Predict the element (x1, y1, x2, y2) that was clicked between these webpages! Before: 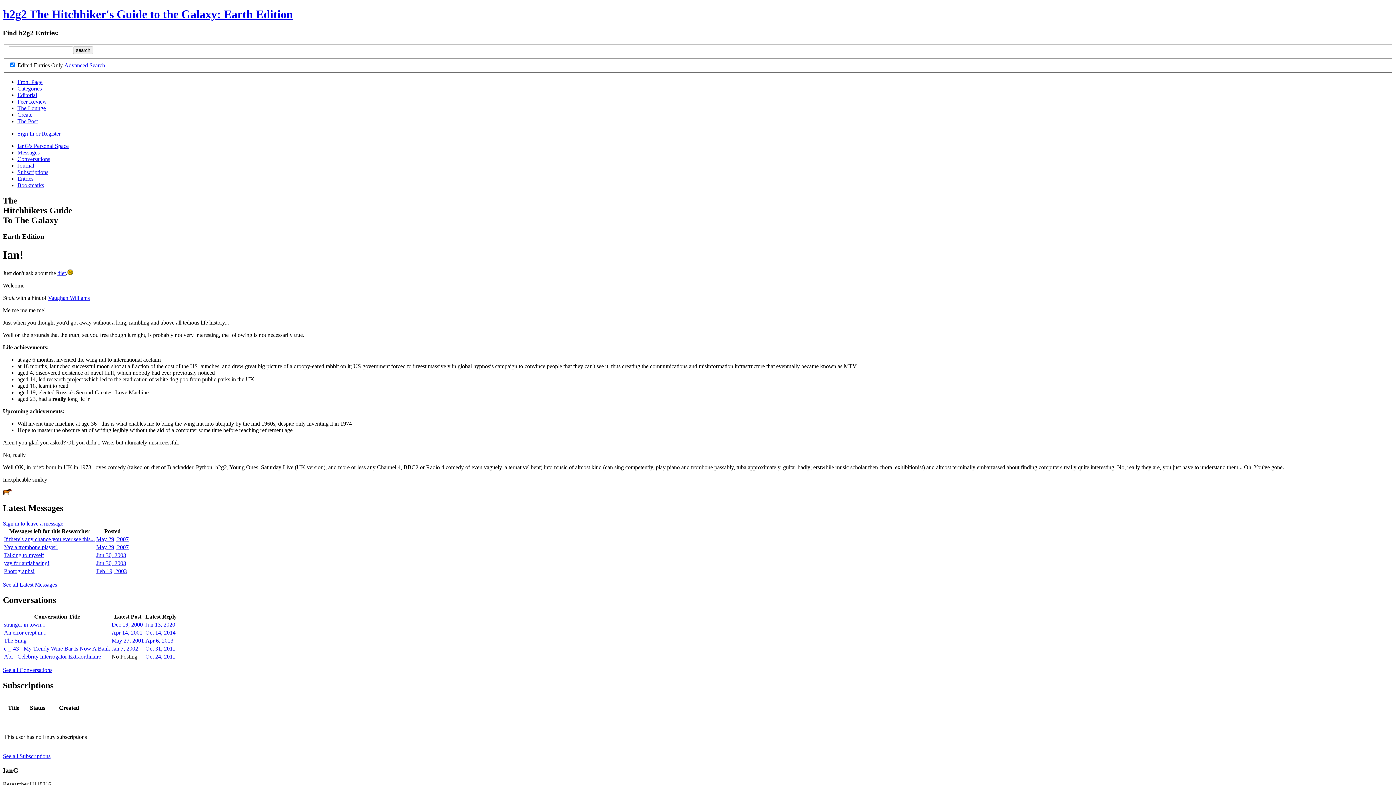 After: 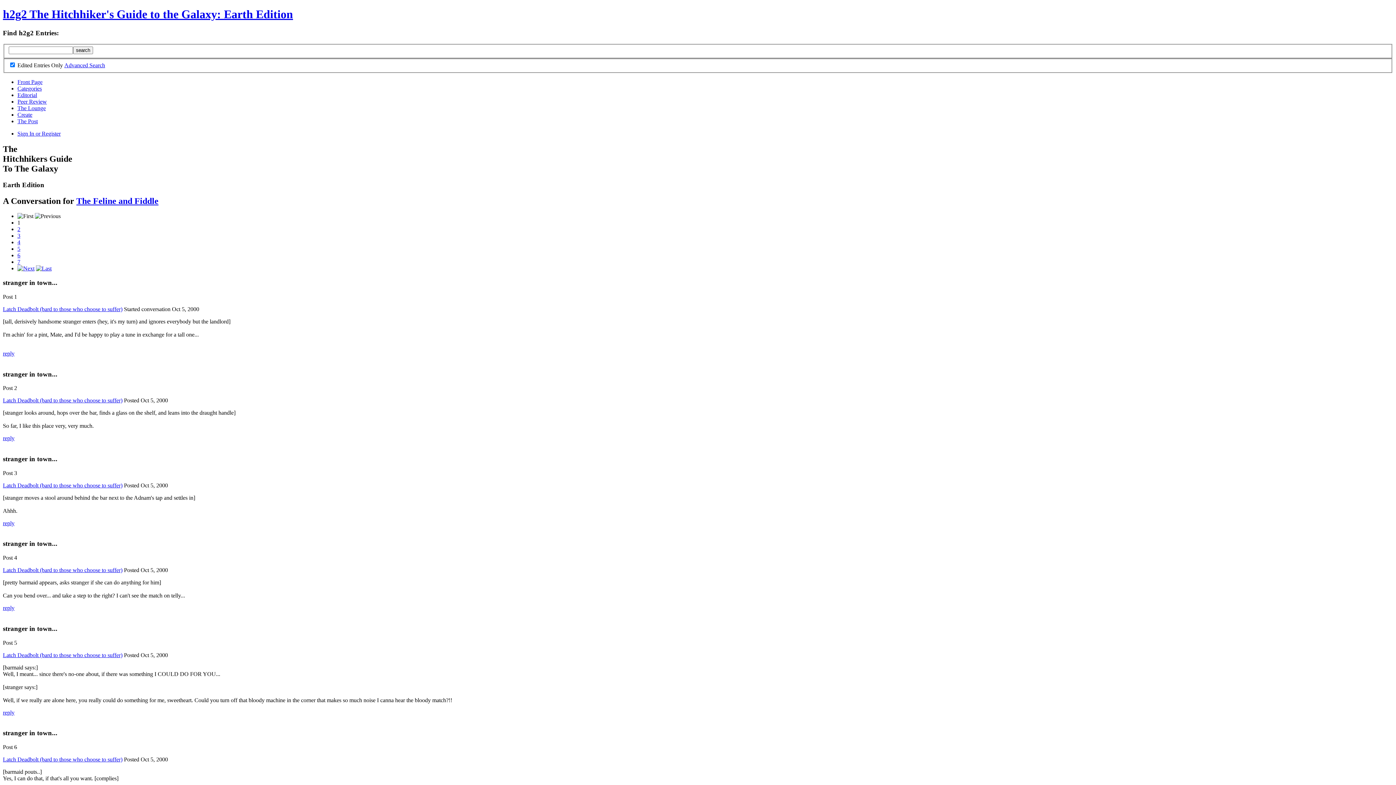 Action: bbox: (4, 621, 45, 628) label: stranger in town...